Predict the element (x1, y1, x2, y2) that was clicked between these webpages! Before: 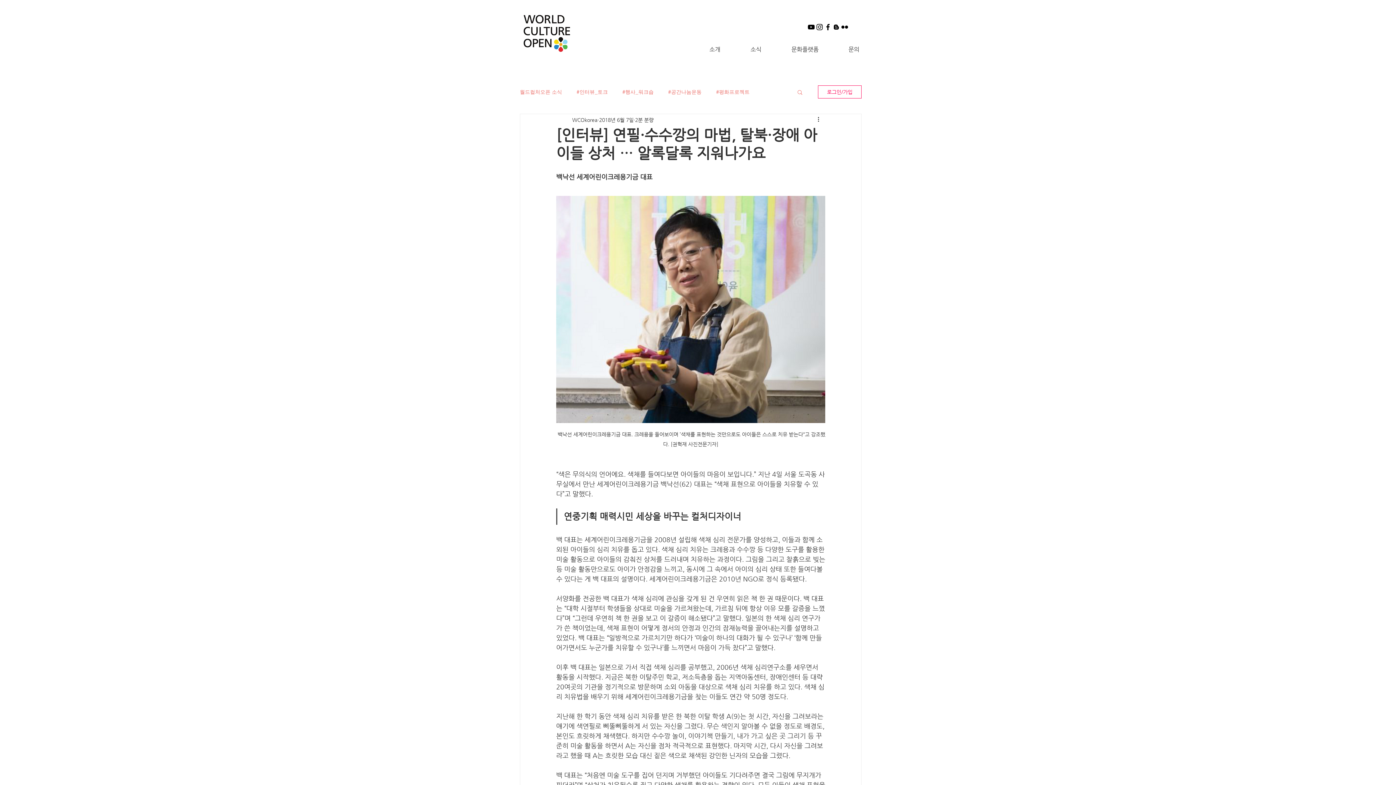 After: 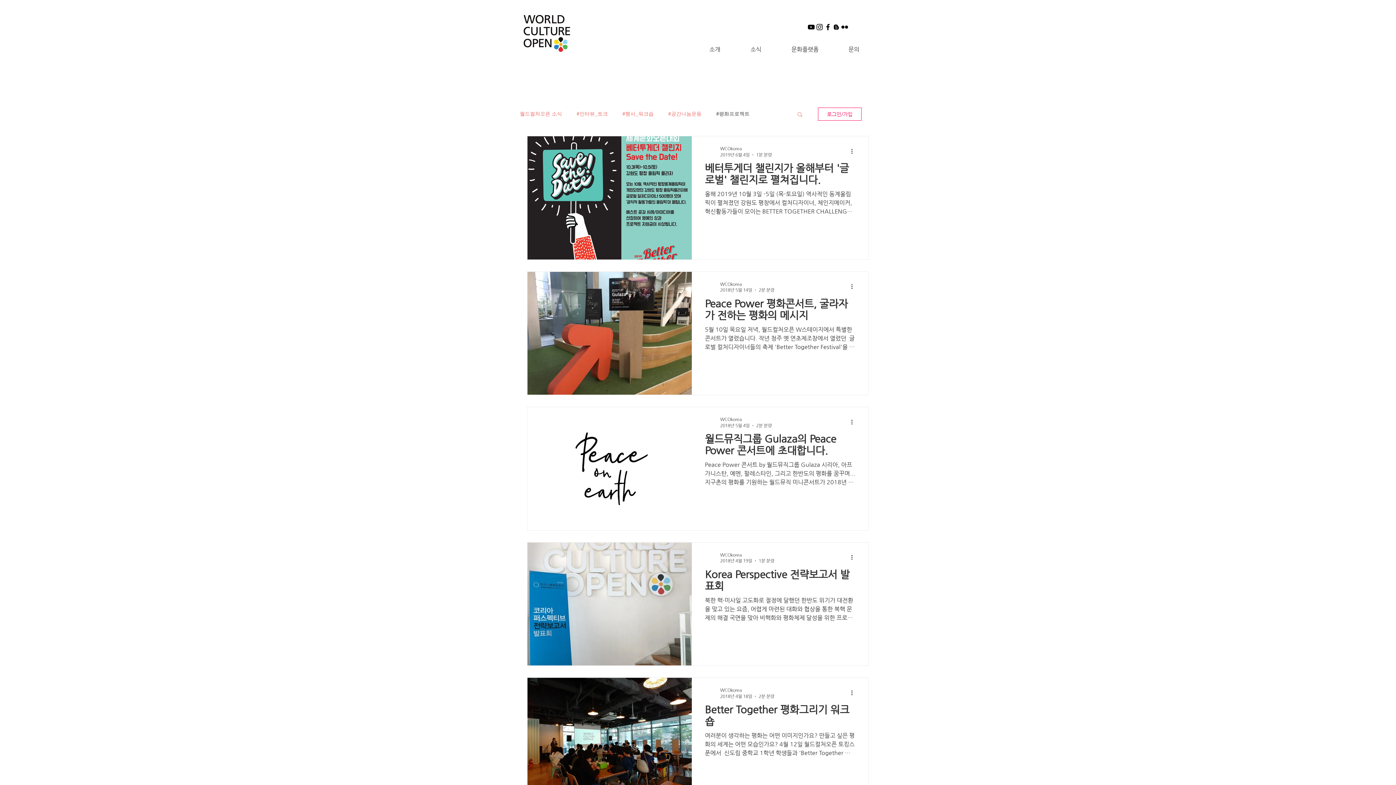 Action: bbox: (716, 88, 749, 95) label: #평화프로젝트